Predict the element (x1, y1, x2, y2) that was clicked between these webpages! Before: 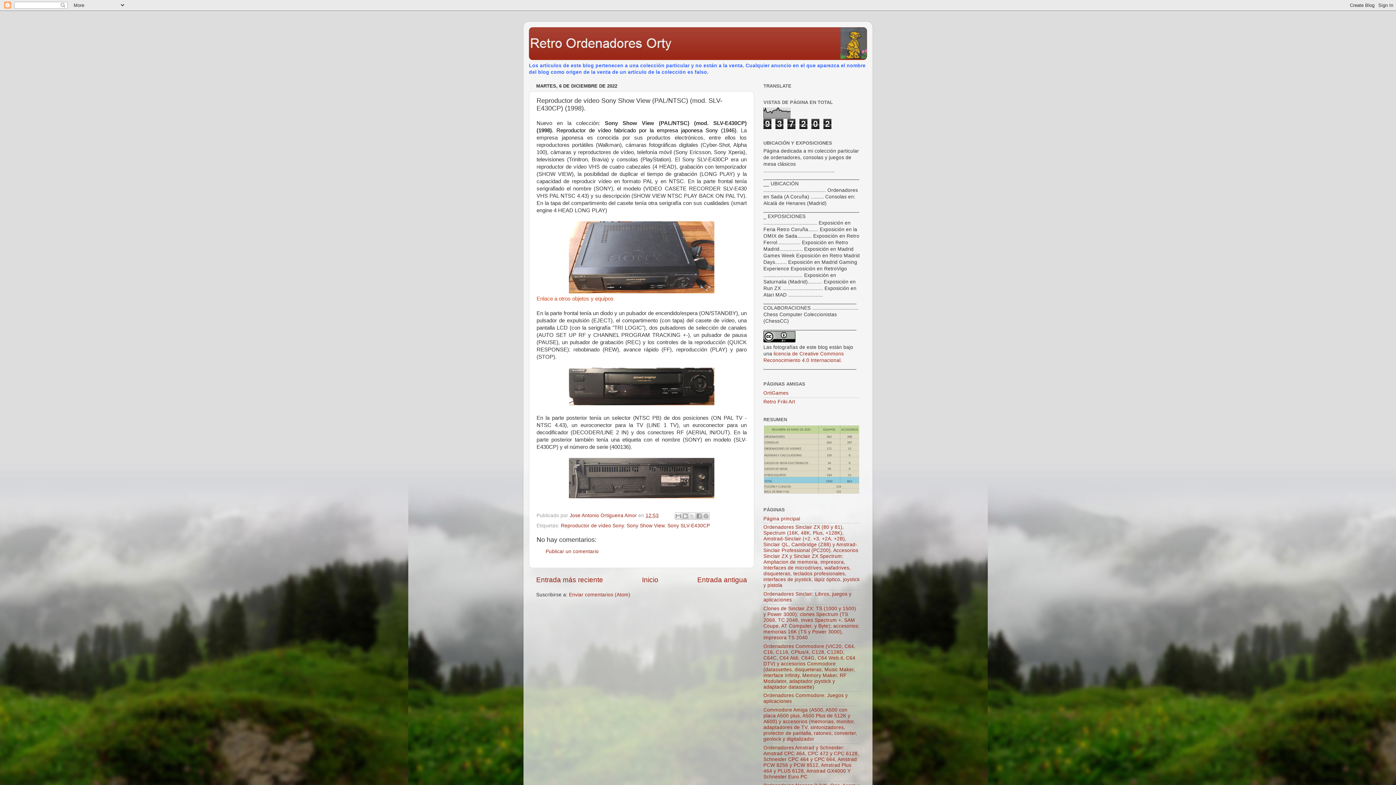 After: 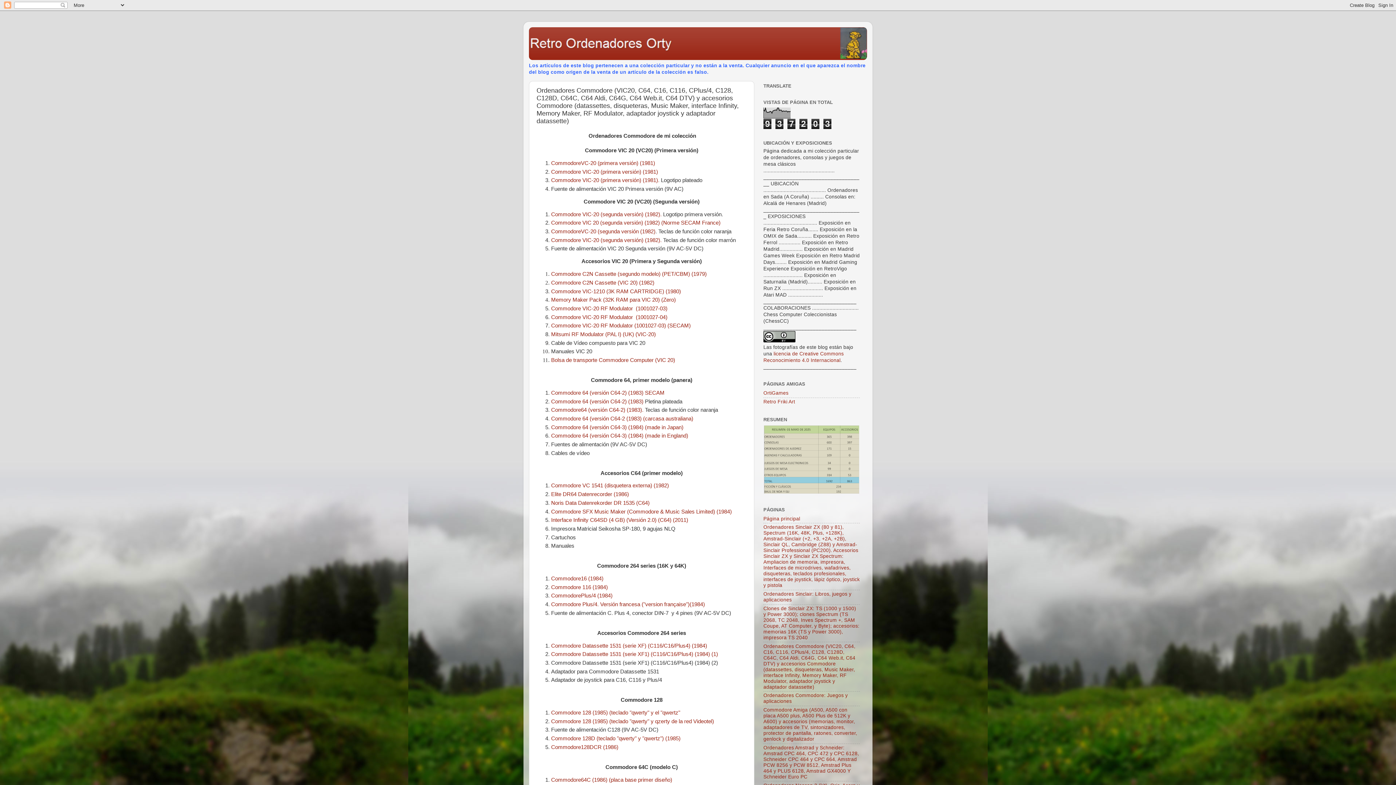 Action: label: Ordenadores Commodore (VIC20, C64, C16, C116, CPlus/4, C128, C128D, C64C, C64 Aldi, C64G, C64 Web.it, C64 DTV) y accesorios Commodore (datassettes, disqueteras, Music Maker, interface Infinity, Memory Maker, RF Modulator, adaptador joystick y adaptador datassette) bbox: (763, 643, 855, 690)